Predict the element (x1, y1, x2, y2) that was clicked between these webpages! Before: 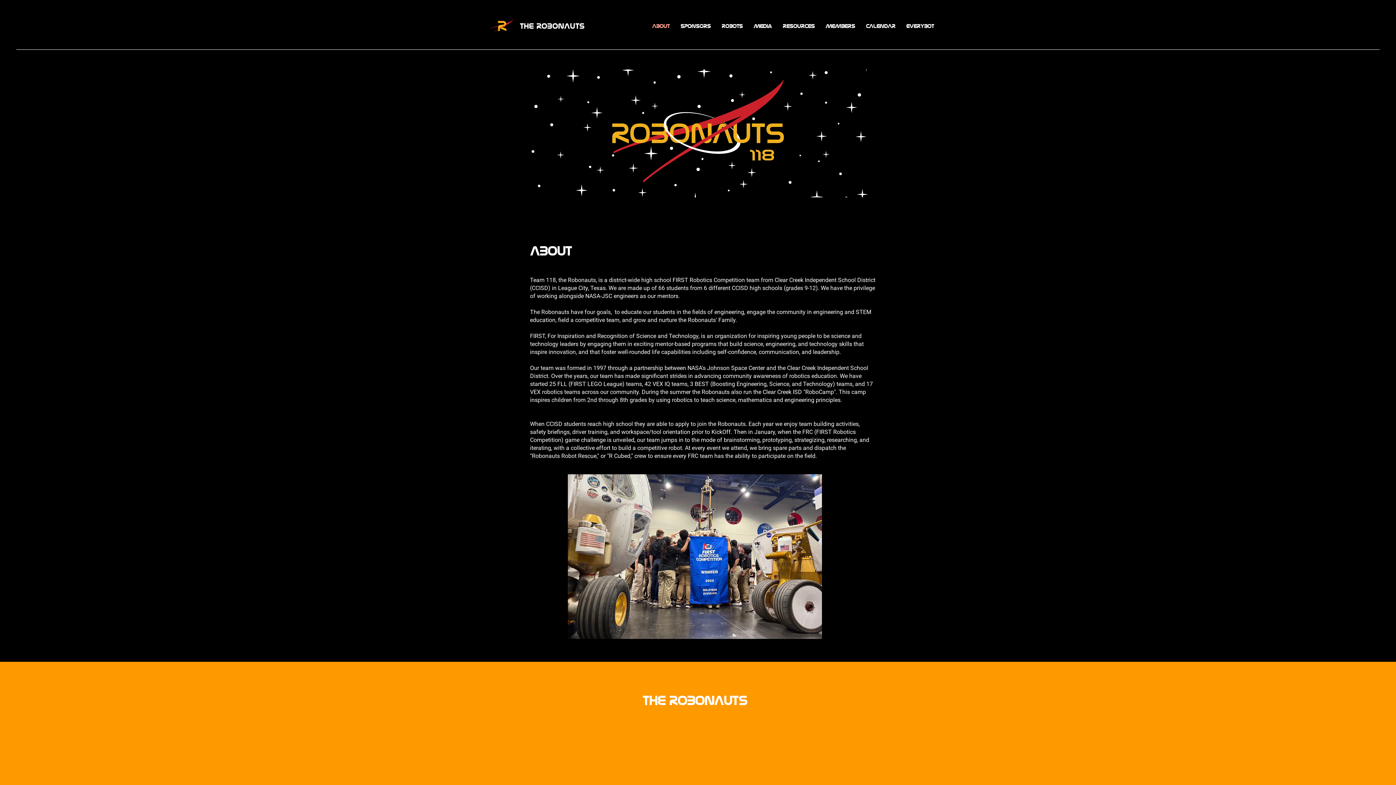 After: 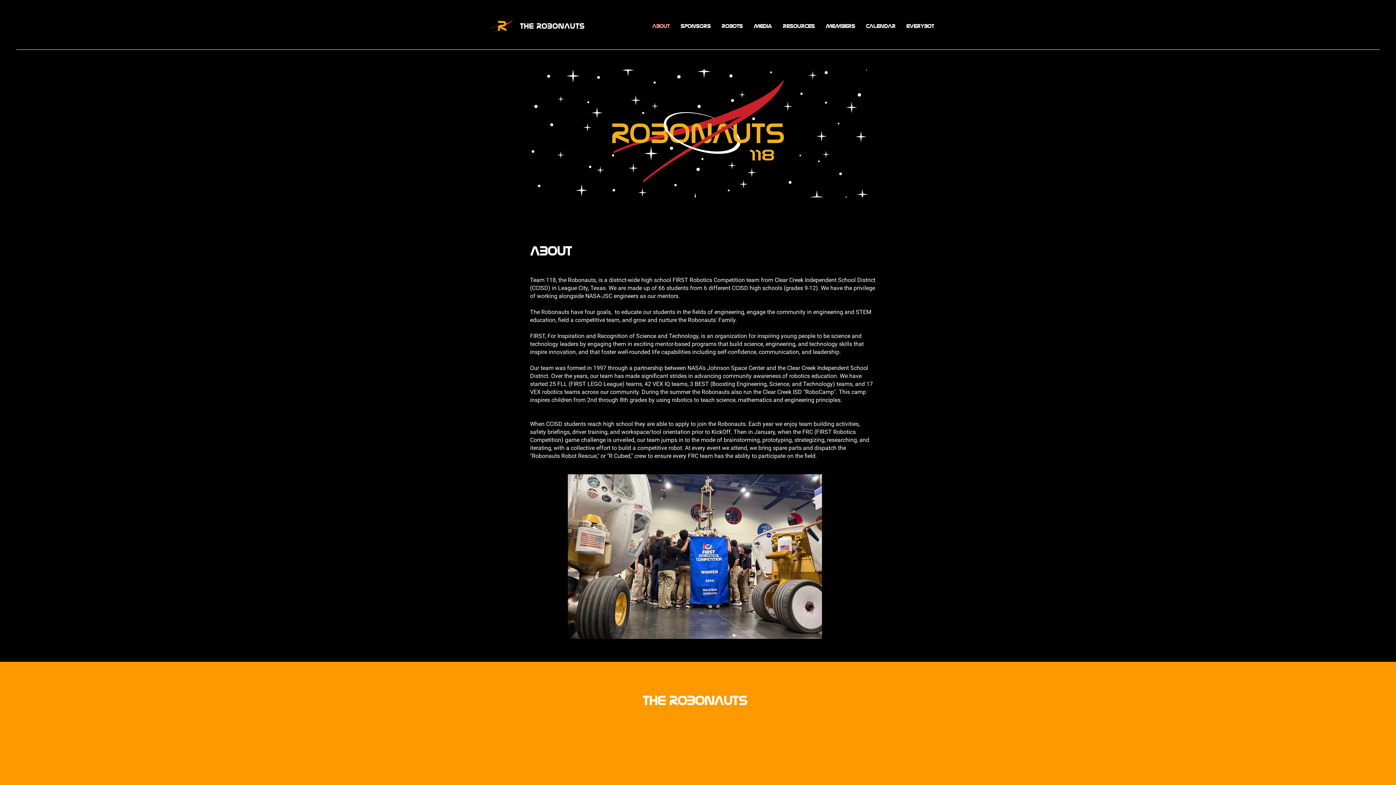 Action: bbox: (646, 21, 675, 31) label: ABOUT